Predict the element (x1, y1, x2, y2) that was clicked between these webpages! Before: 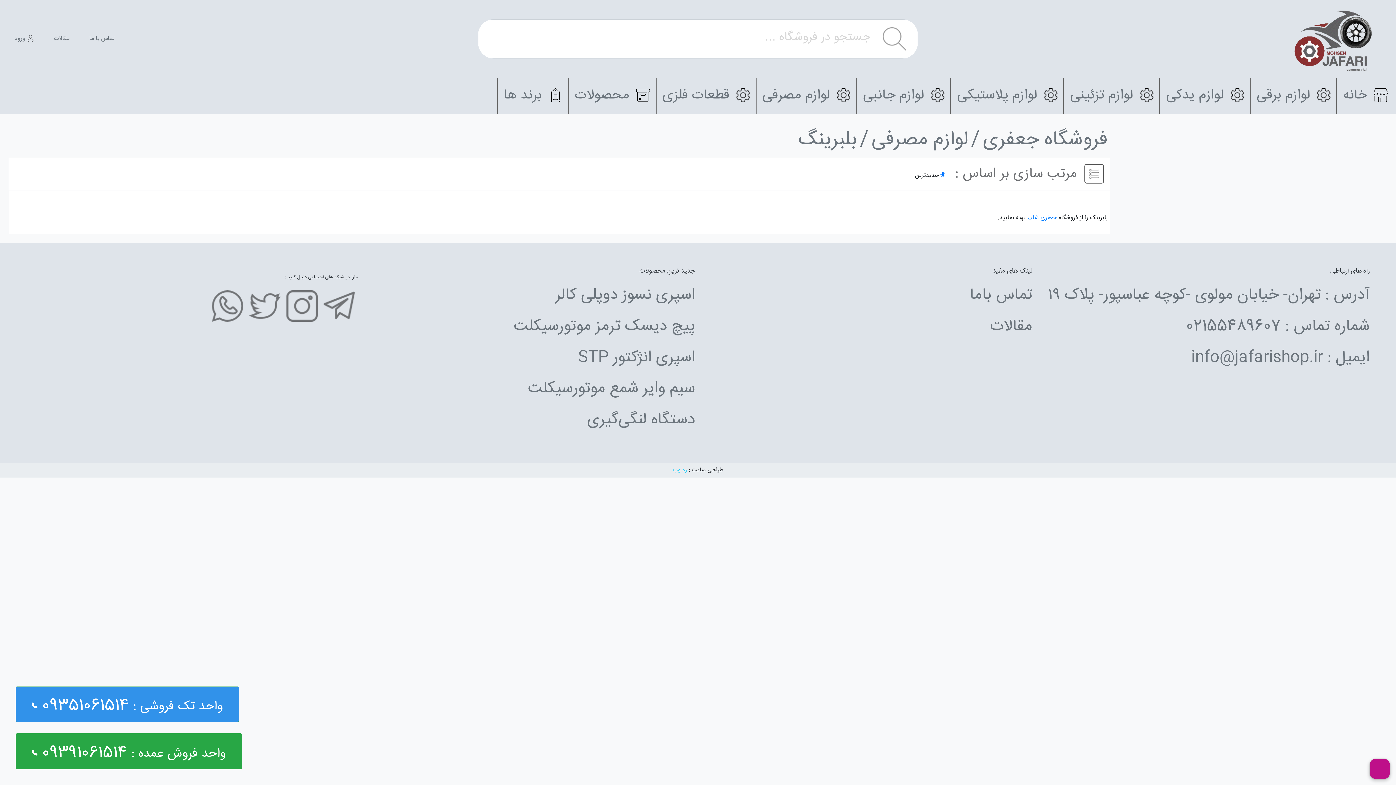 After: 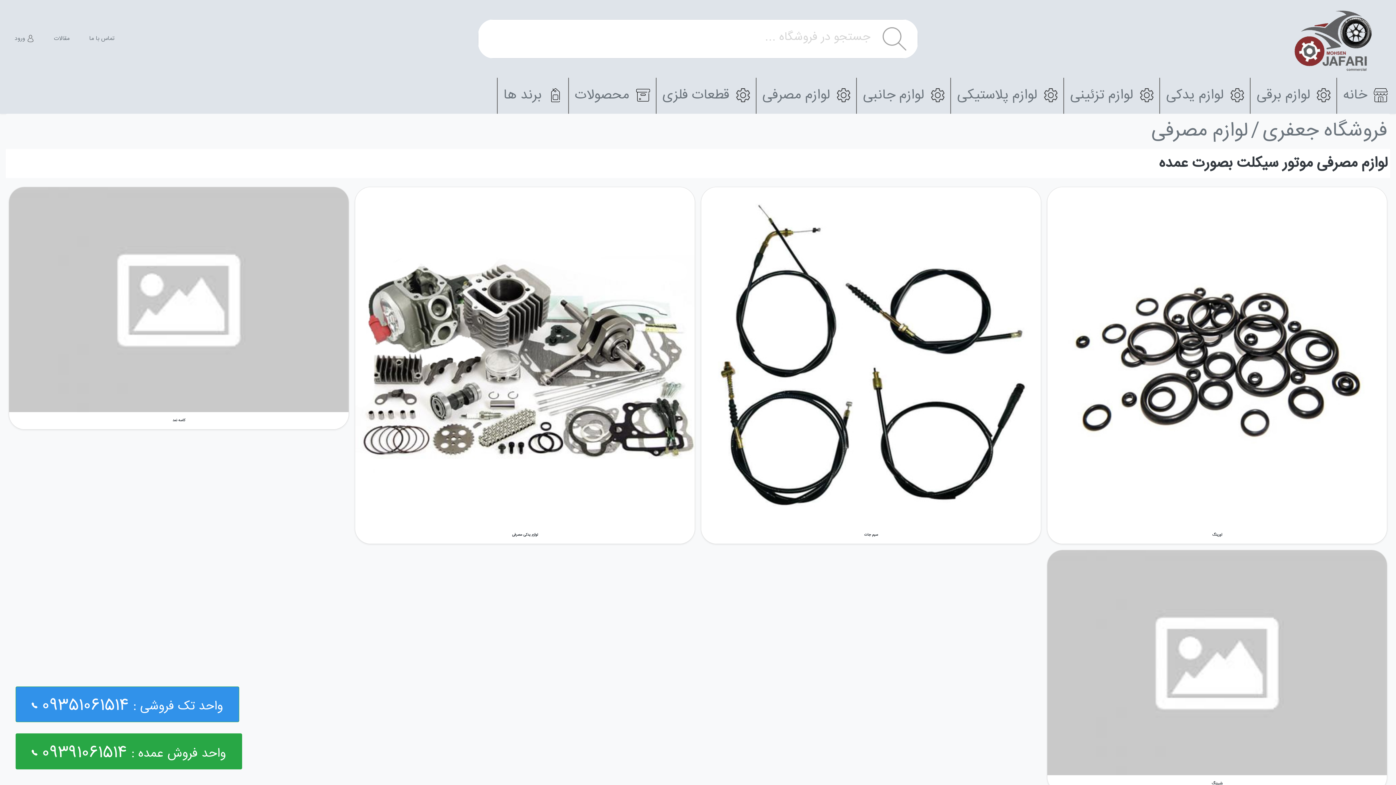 Action: bbox: (871, 125, 968, 154) label: لوازم مصرفی